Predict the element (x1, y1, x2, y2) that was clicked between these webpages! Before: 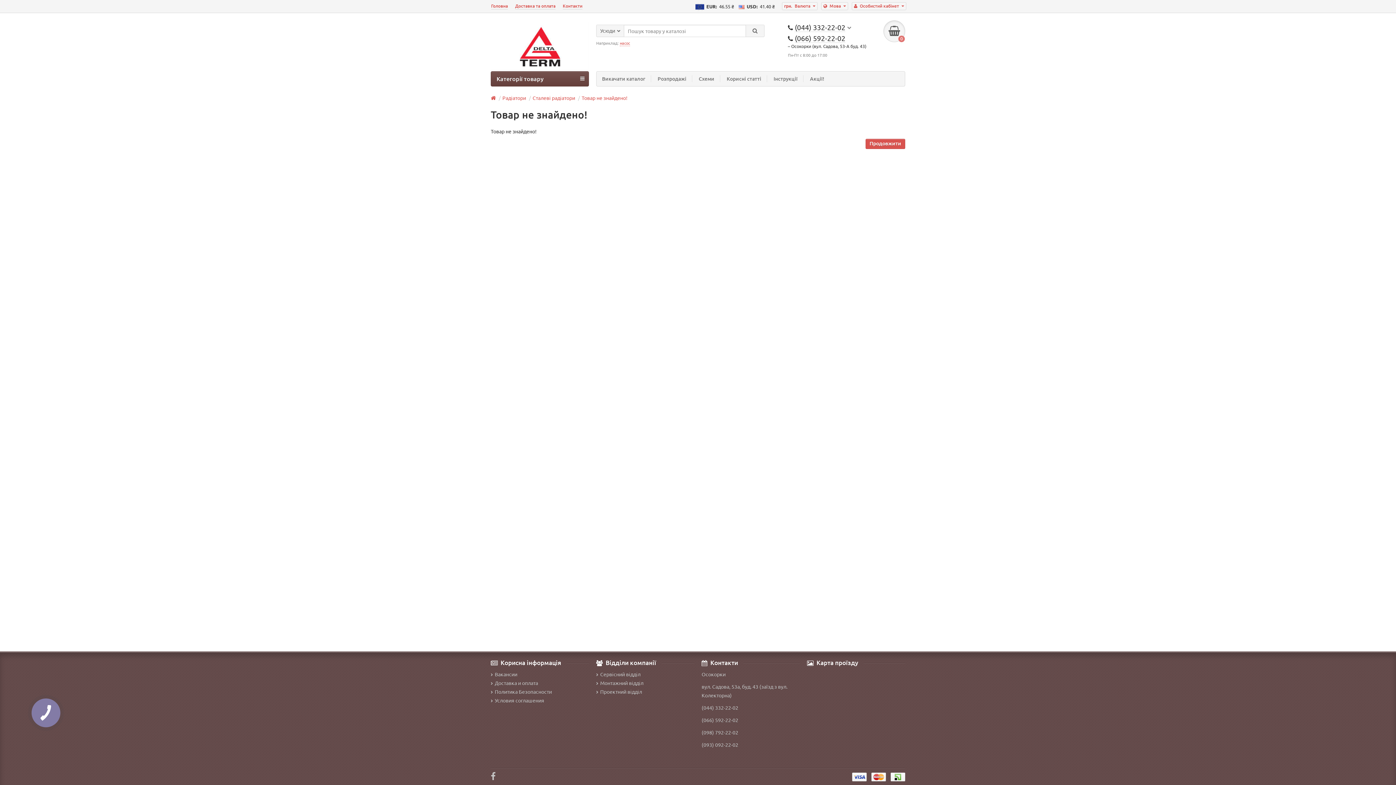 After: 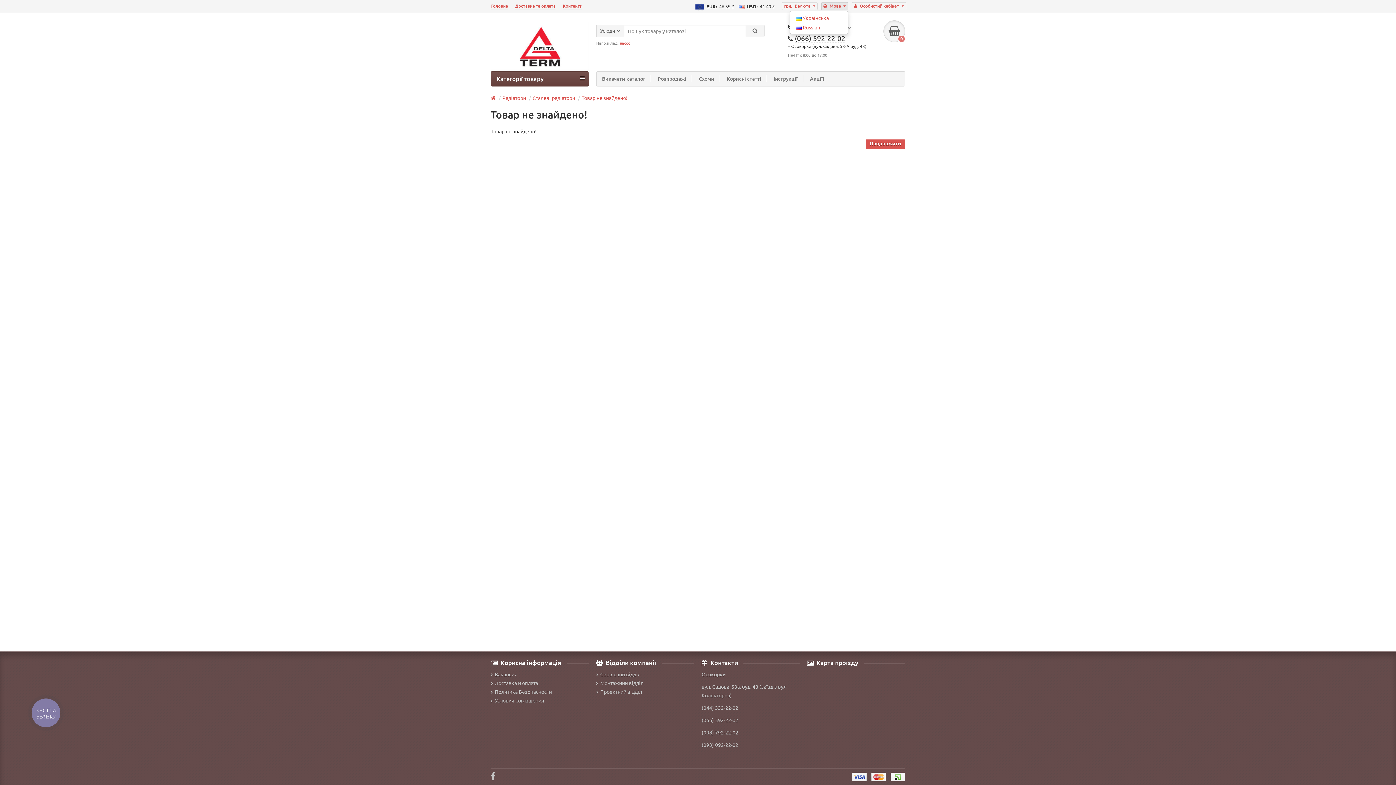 Action: bbox: (821, 2, 848, 10) label:  Мова 